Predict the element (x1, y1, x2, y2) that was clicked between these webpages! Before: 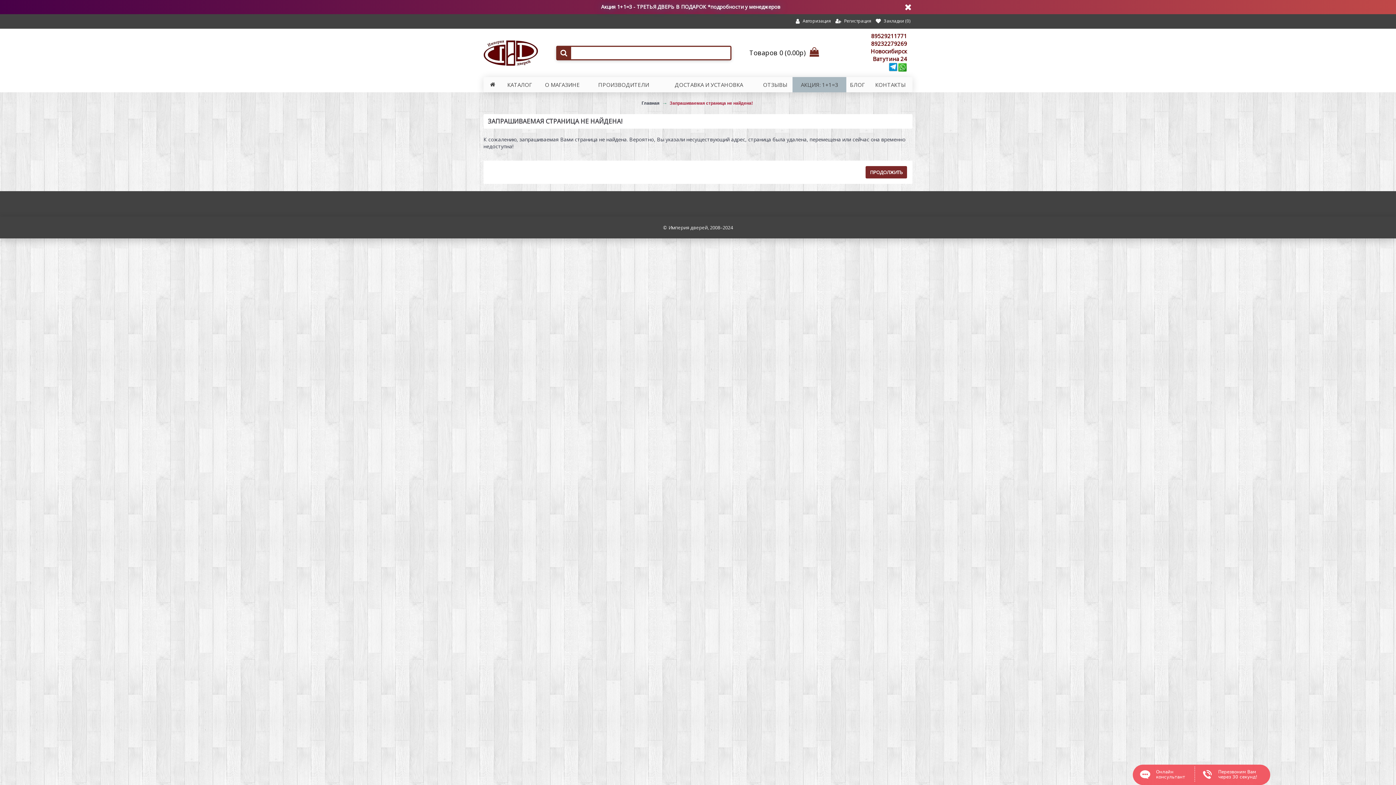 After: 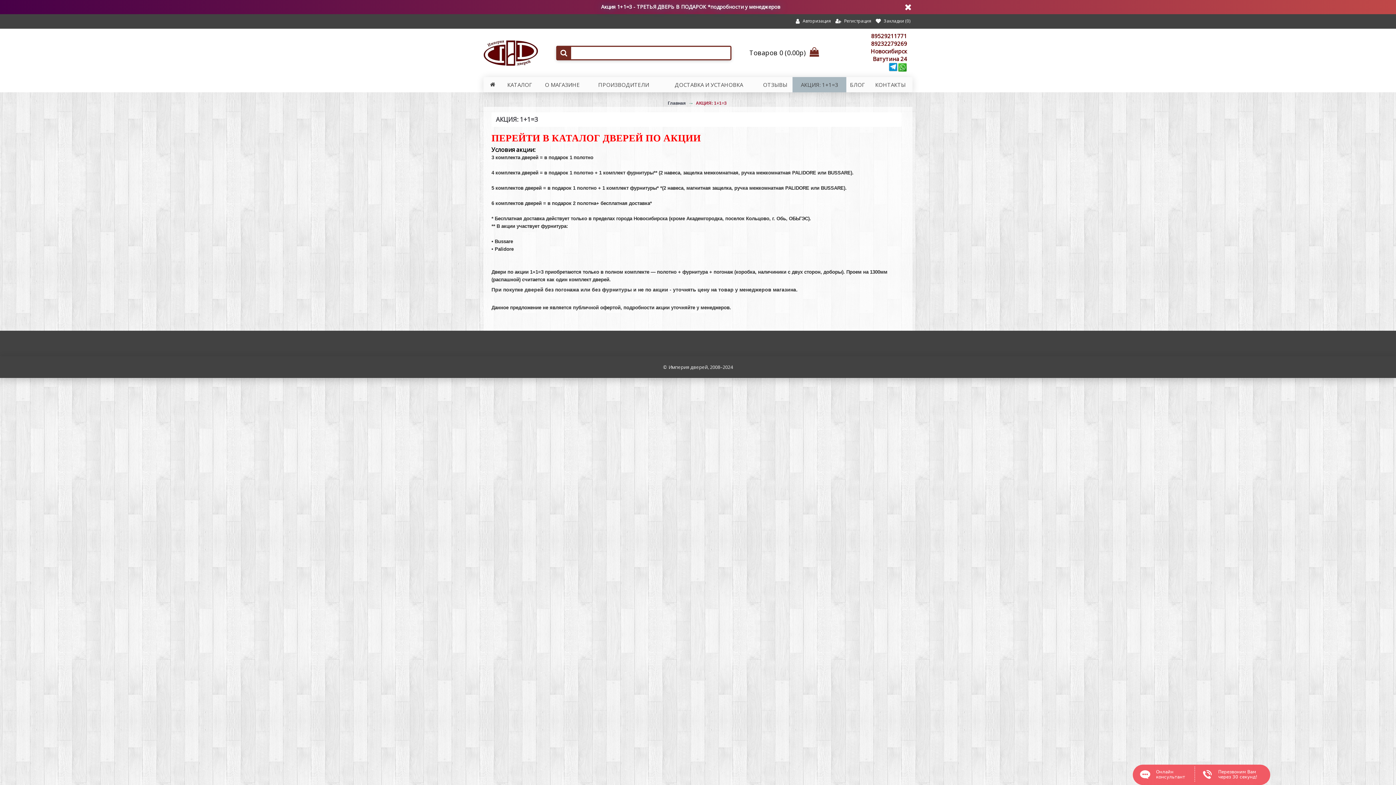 Action: bbox: (793, 77, 846, 92) label: АКЦИЯ: 1+1=3